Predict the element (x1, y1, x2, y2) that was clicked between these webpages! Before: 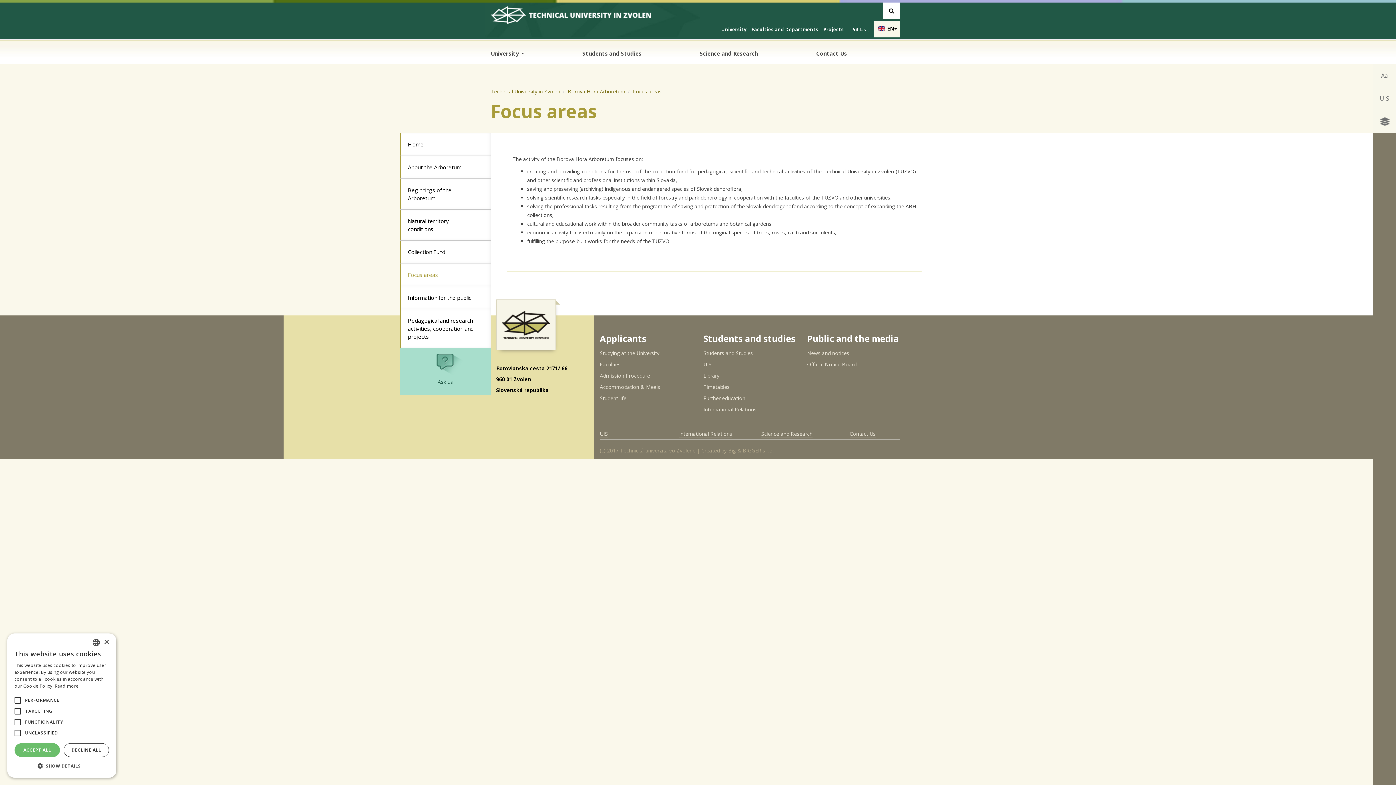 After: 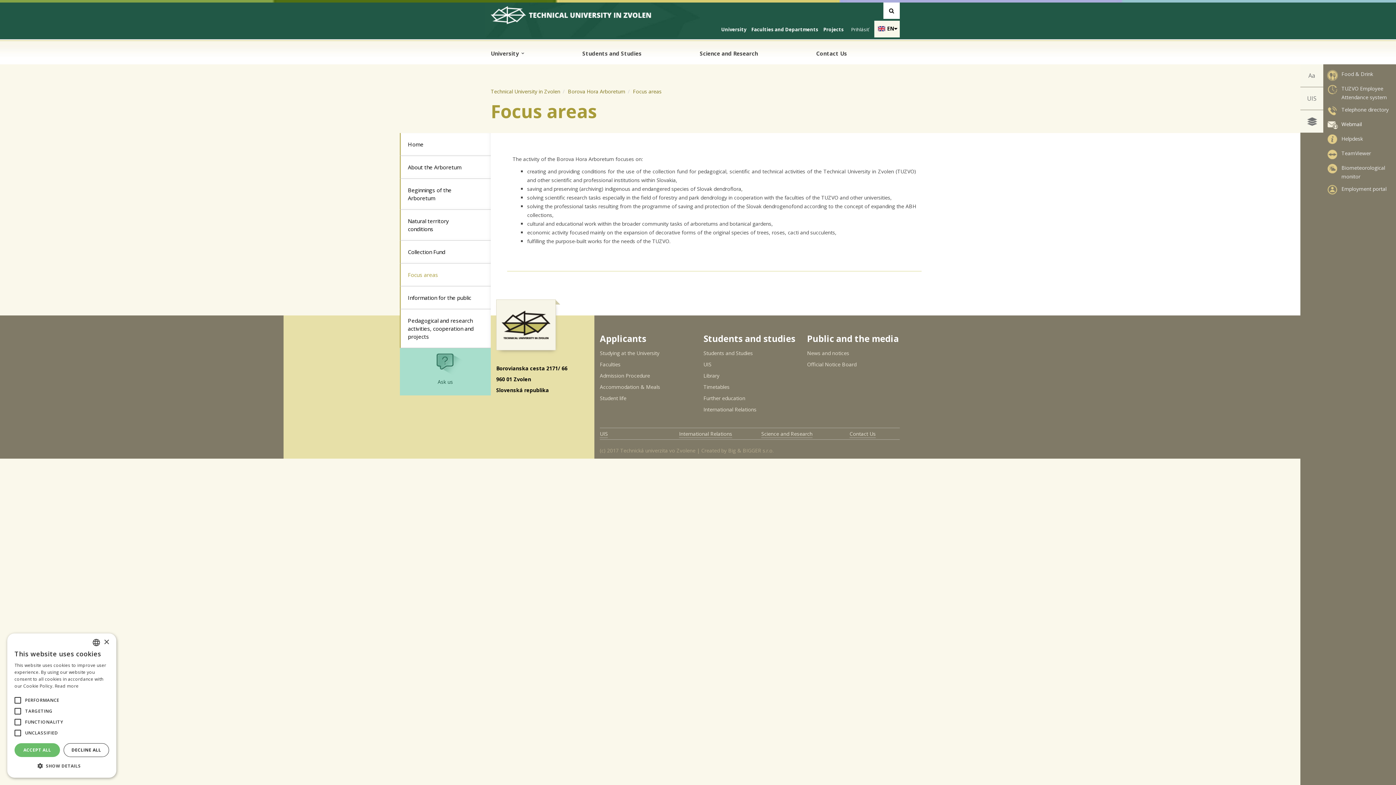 Action: bbox: (1373, 110, 1396, 133)